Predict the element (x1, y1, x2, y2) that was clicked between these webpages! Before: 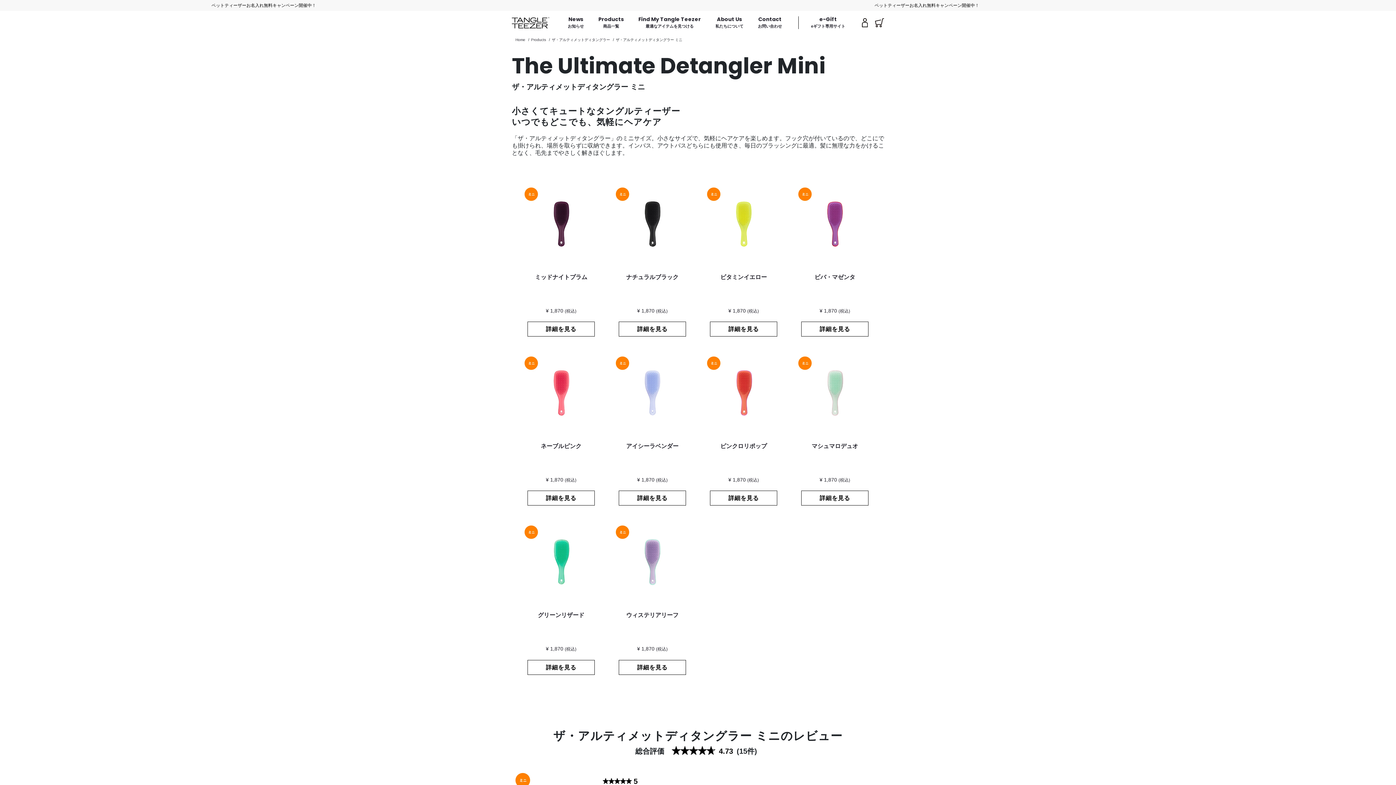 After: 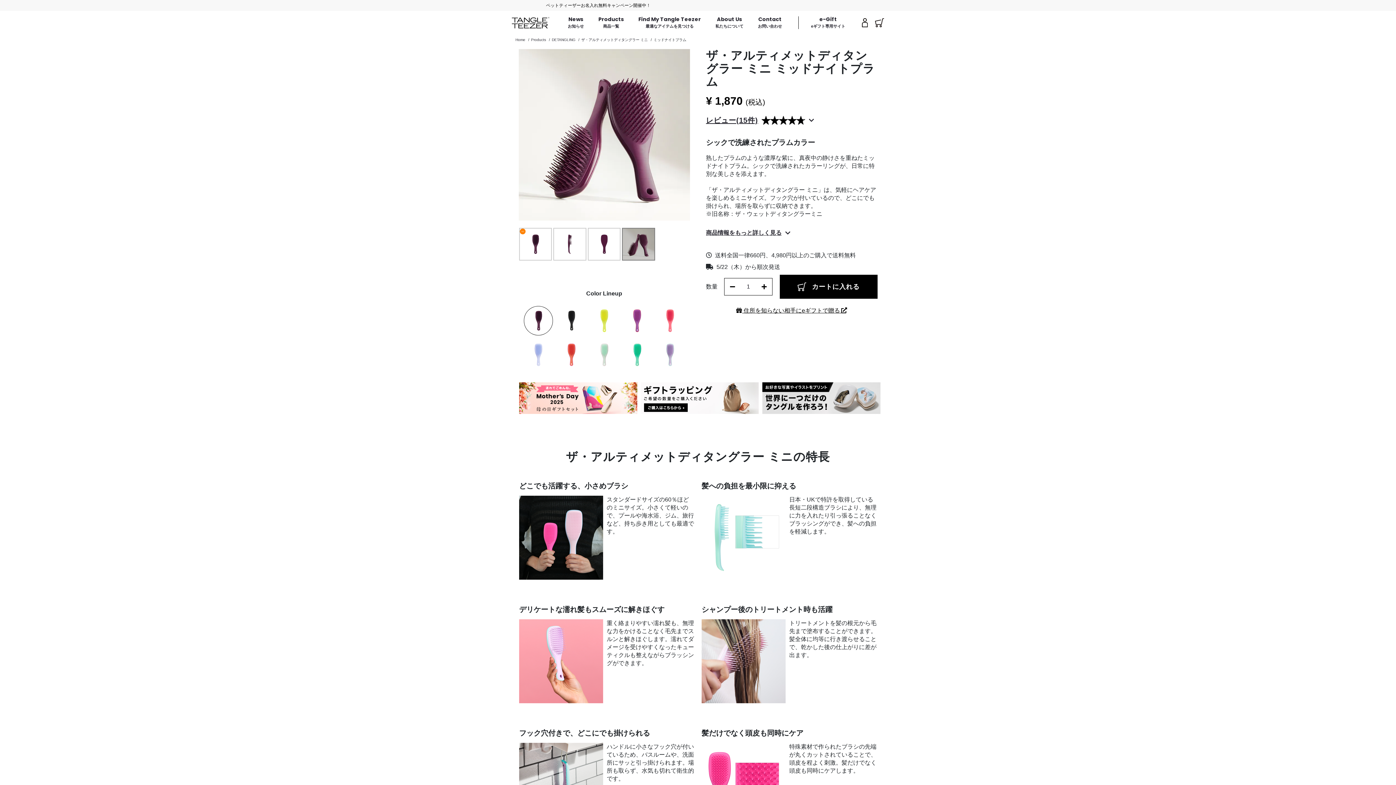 Action: label: ミッドナイトプラム

¥ 1,870 (税込)

詳細を見る bbox: (515, 167, 606, 336)